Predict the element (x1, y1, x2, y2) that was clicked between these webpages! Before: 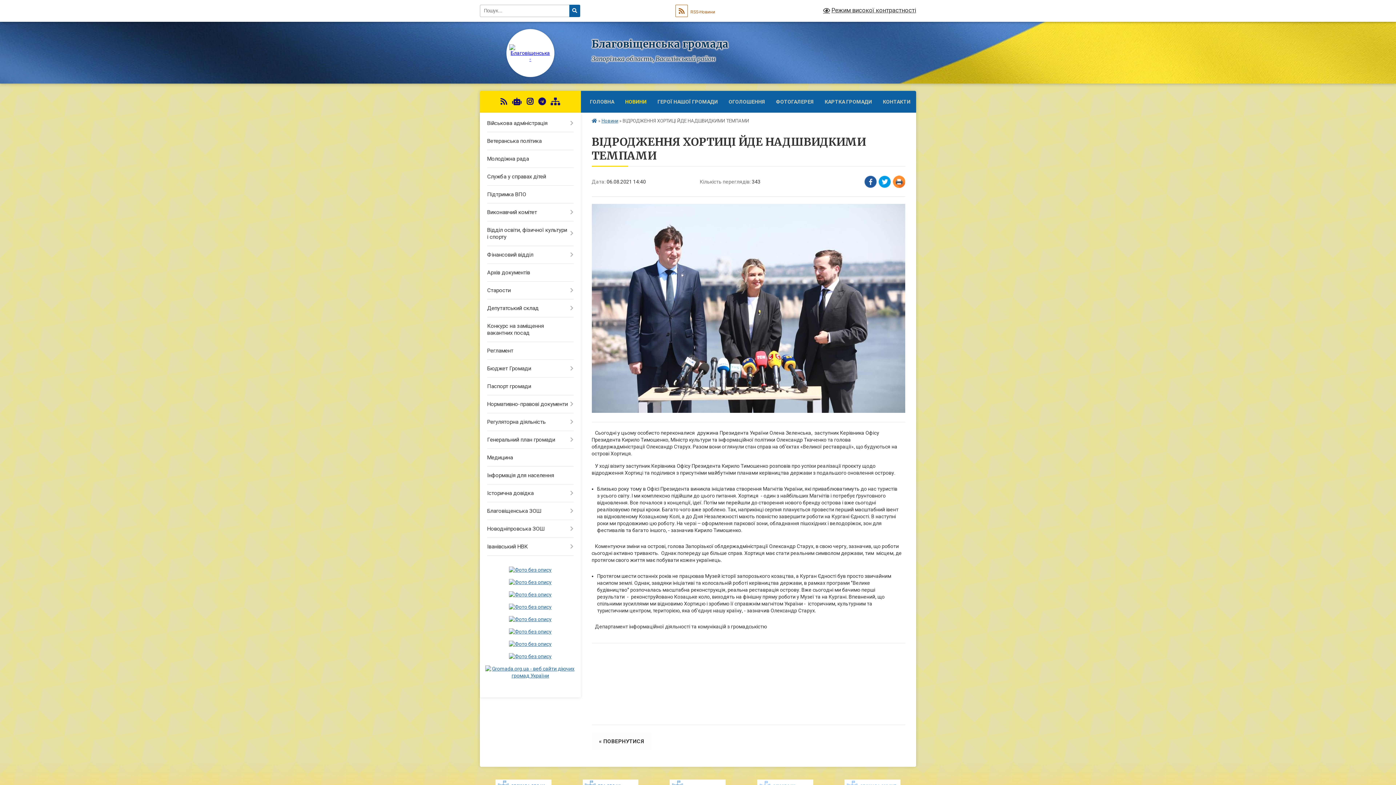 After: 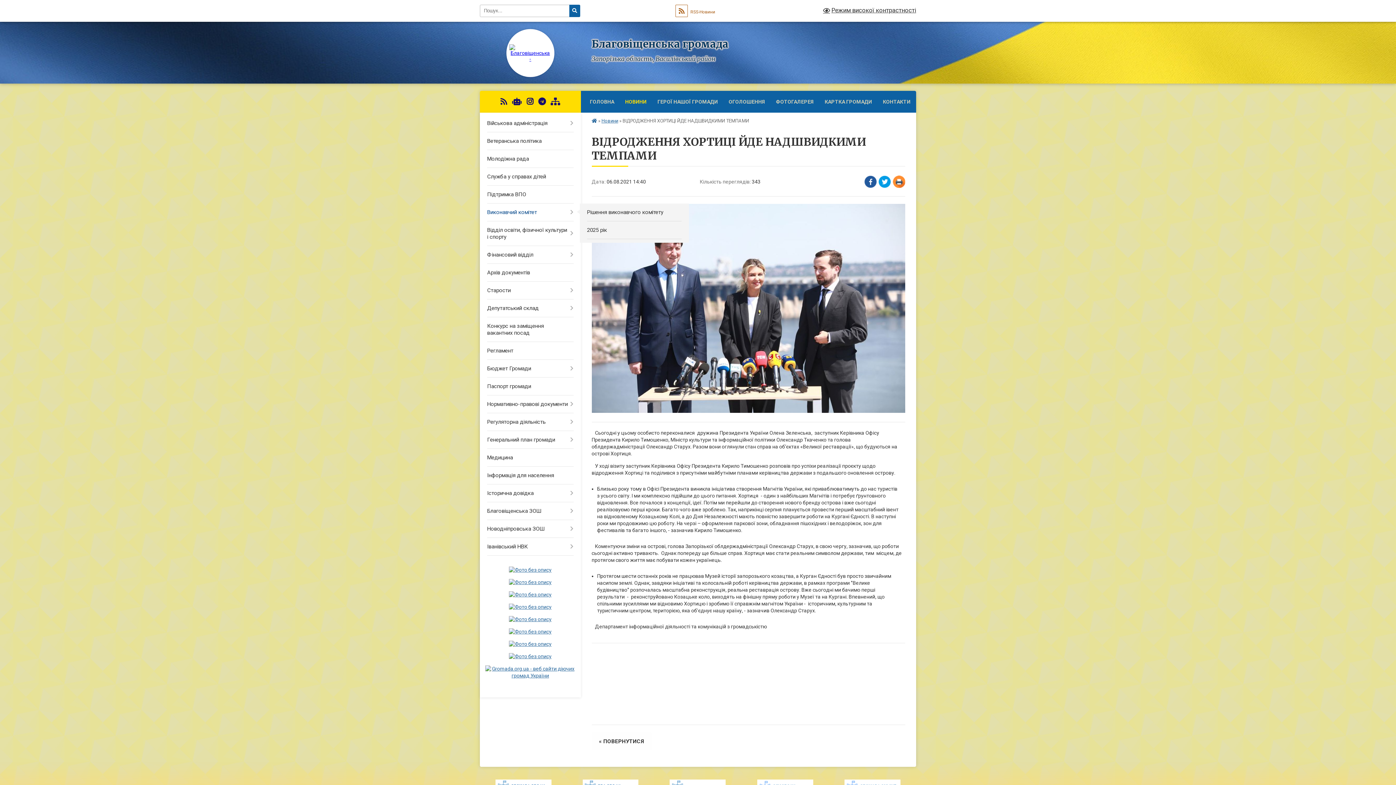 Action: label: Виконавчий комітет bbox: (480, 203, 580, 221)